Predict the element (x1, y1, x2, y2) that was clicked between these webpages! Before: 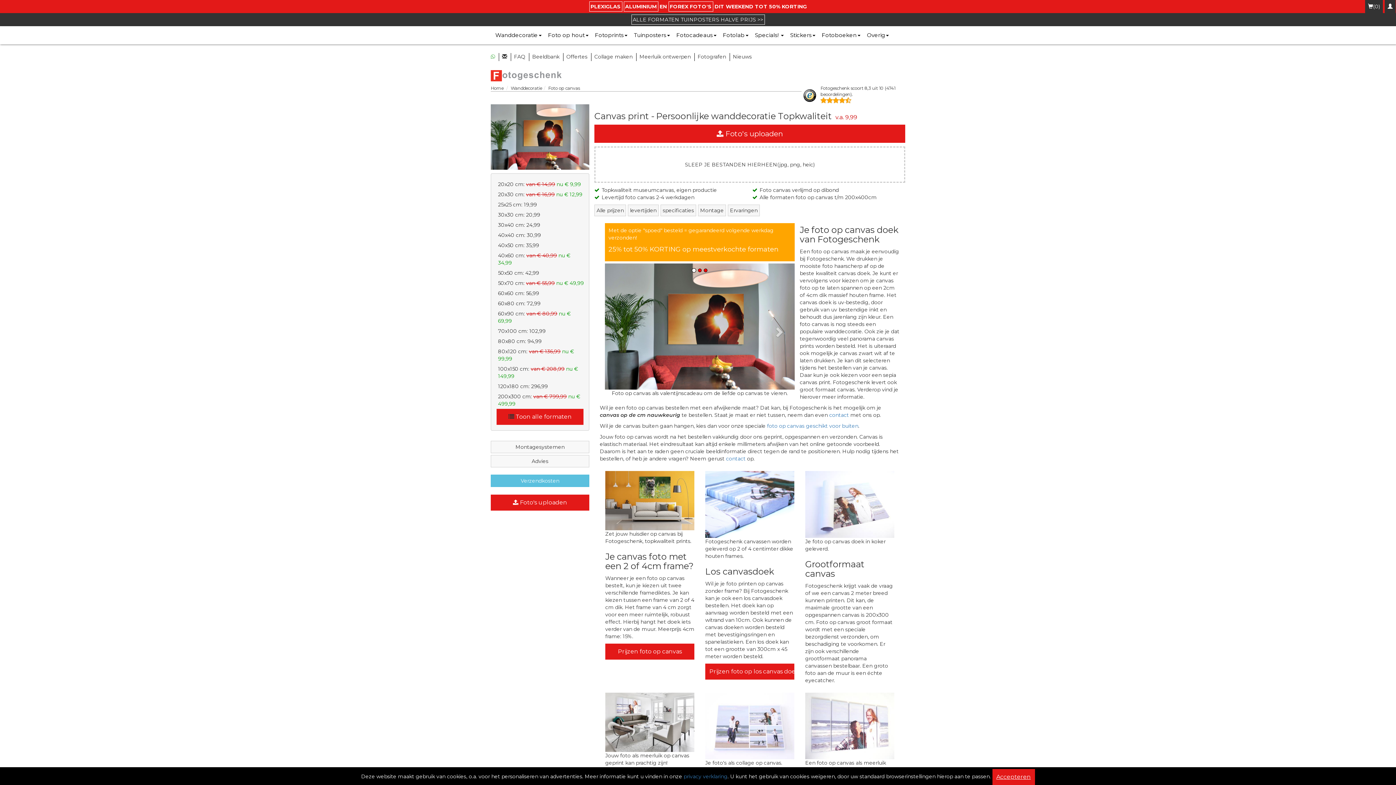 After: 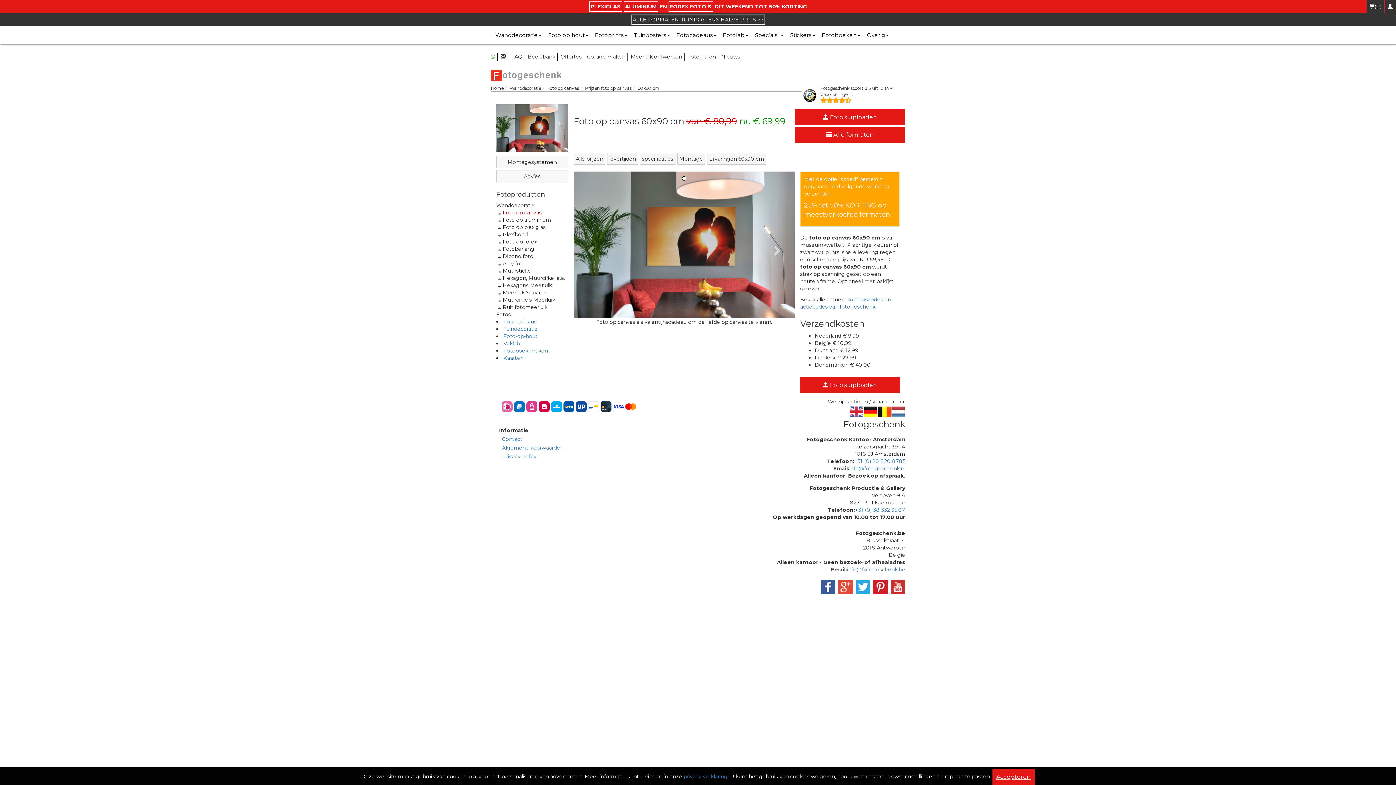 Action: label: 60x90 cm: van € 80,99 nu € 69,99 bbox: (498, 310, 585, 324)